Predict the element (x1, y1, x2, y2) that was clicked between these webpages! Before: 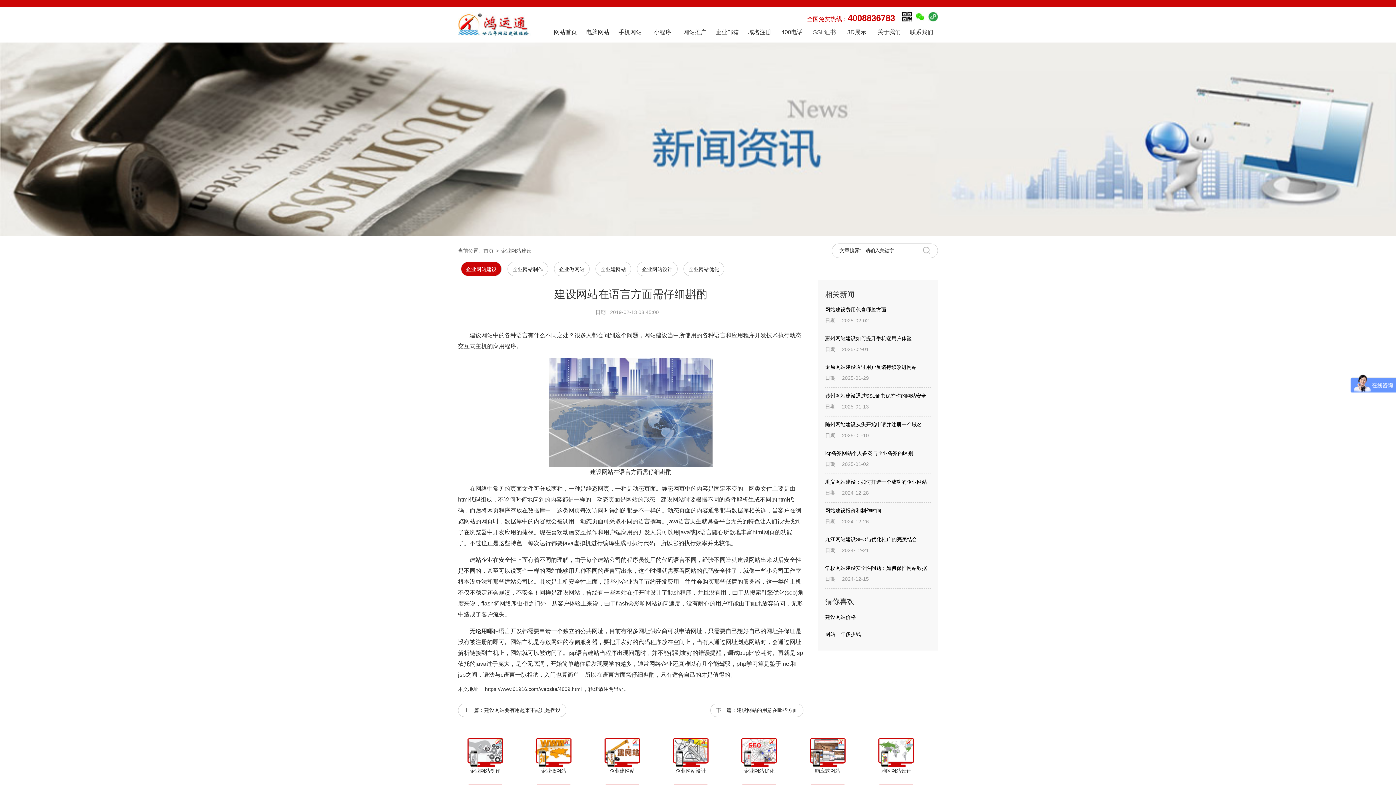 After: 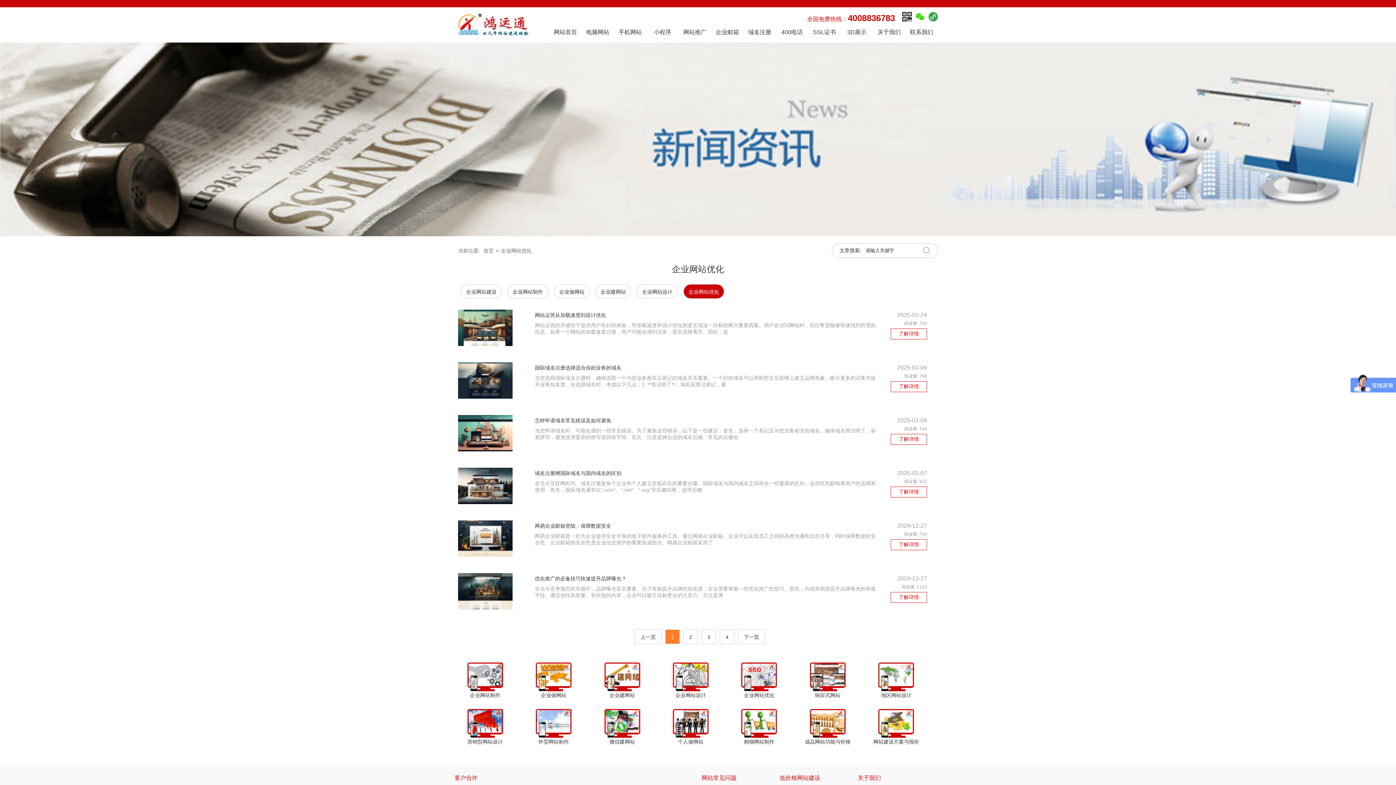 Action: label: 企业网站优化 bbox: (727, 737, 791, 776)